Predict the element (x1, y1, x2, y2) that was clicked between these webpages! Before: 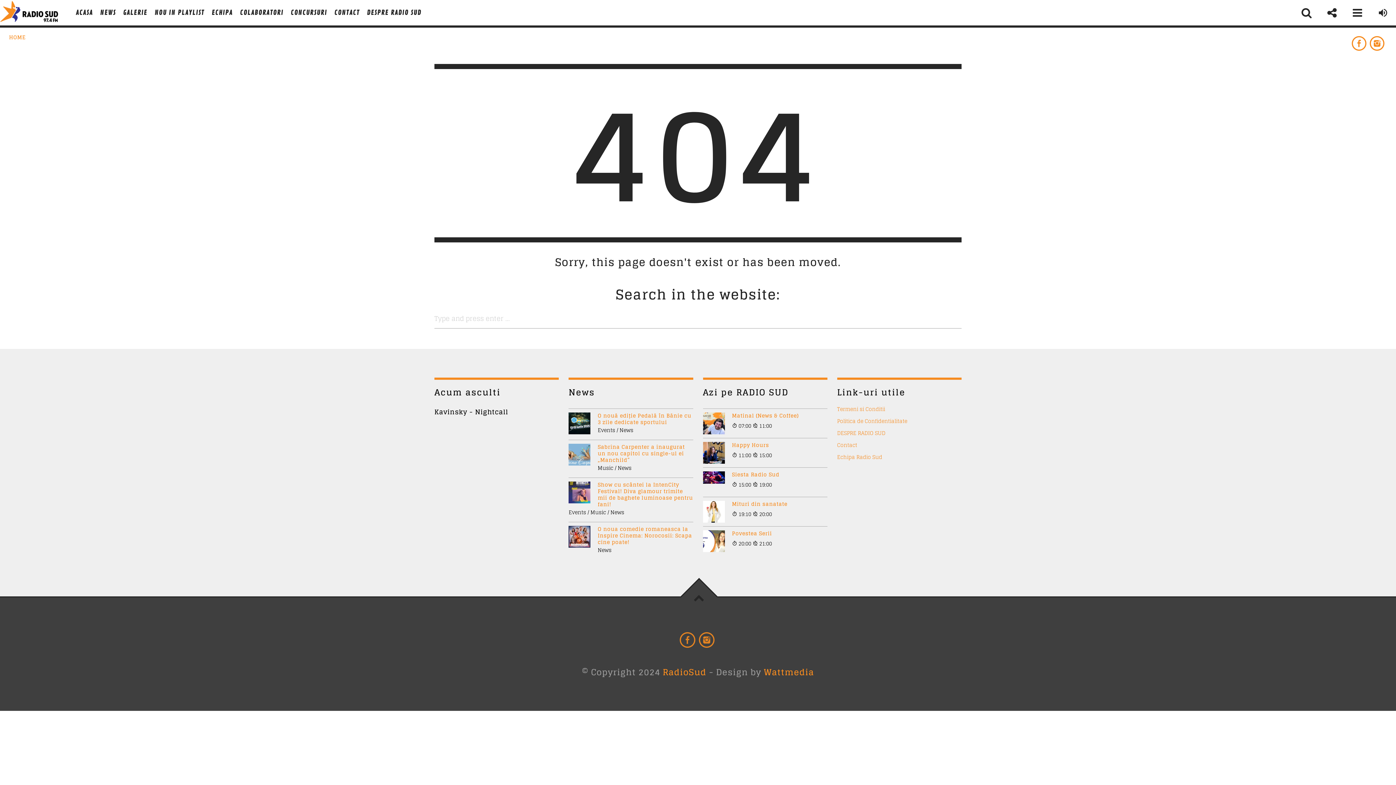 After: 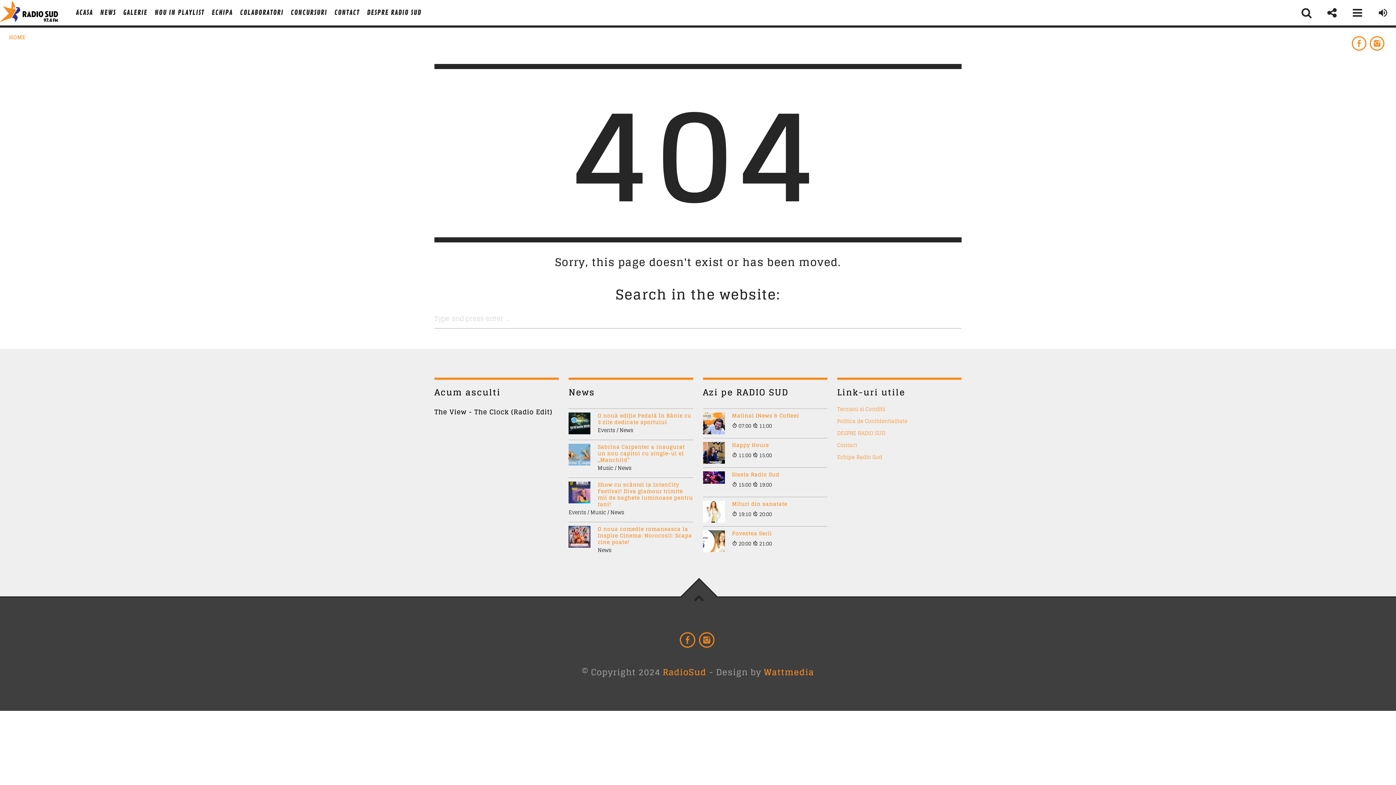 Action: bbox: (1369, 30, 1387, 60)